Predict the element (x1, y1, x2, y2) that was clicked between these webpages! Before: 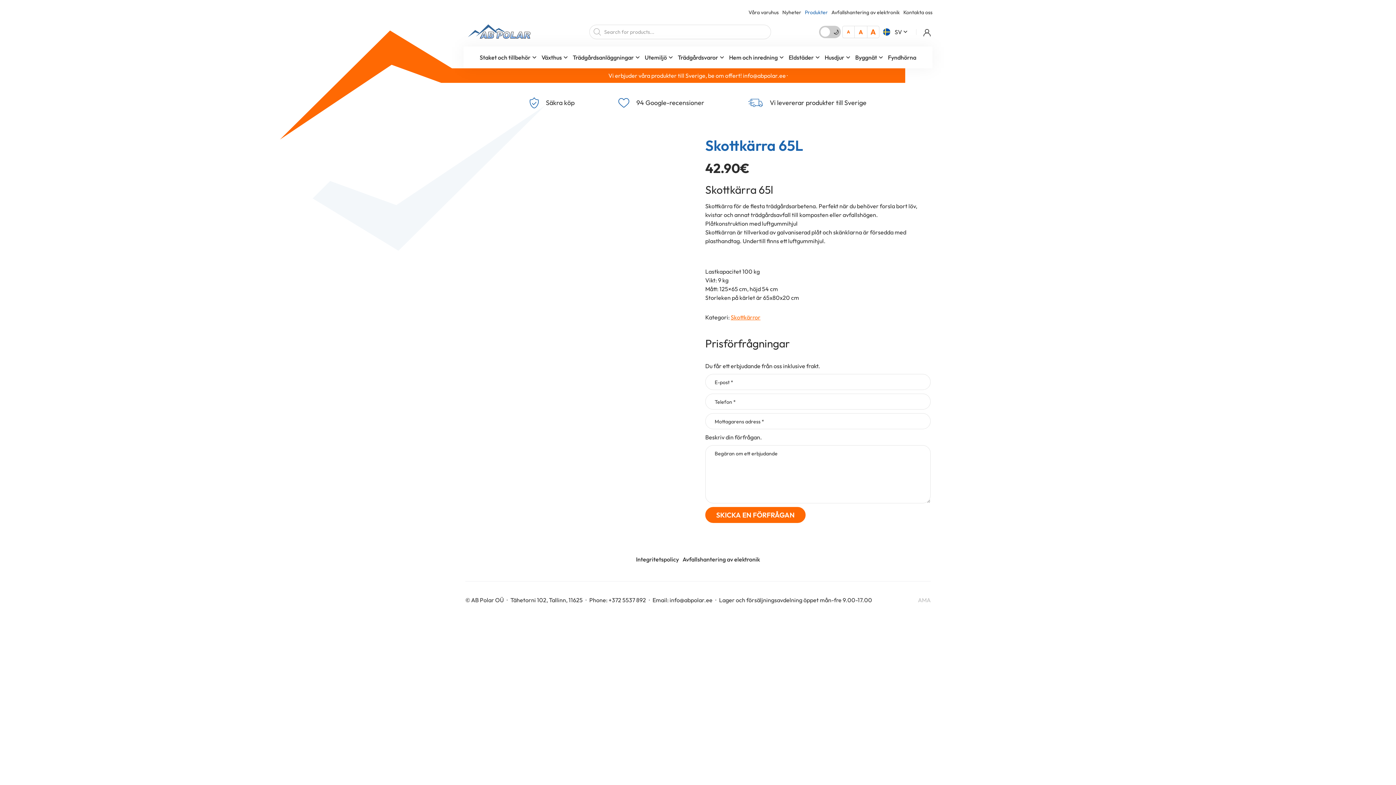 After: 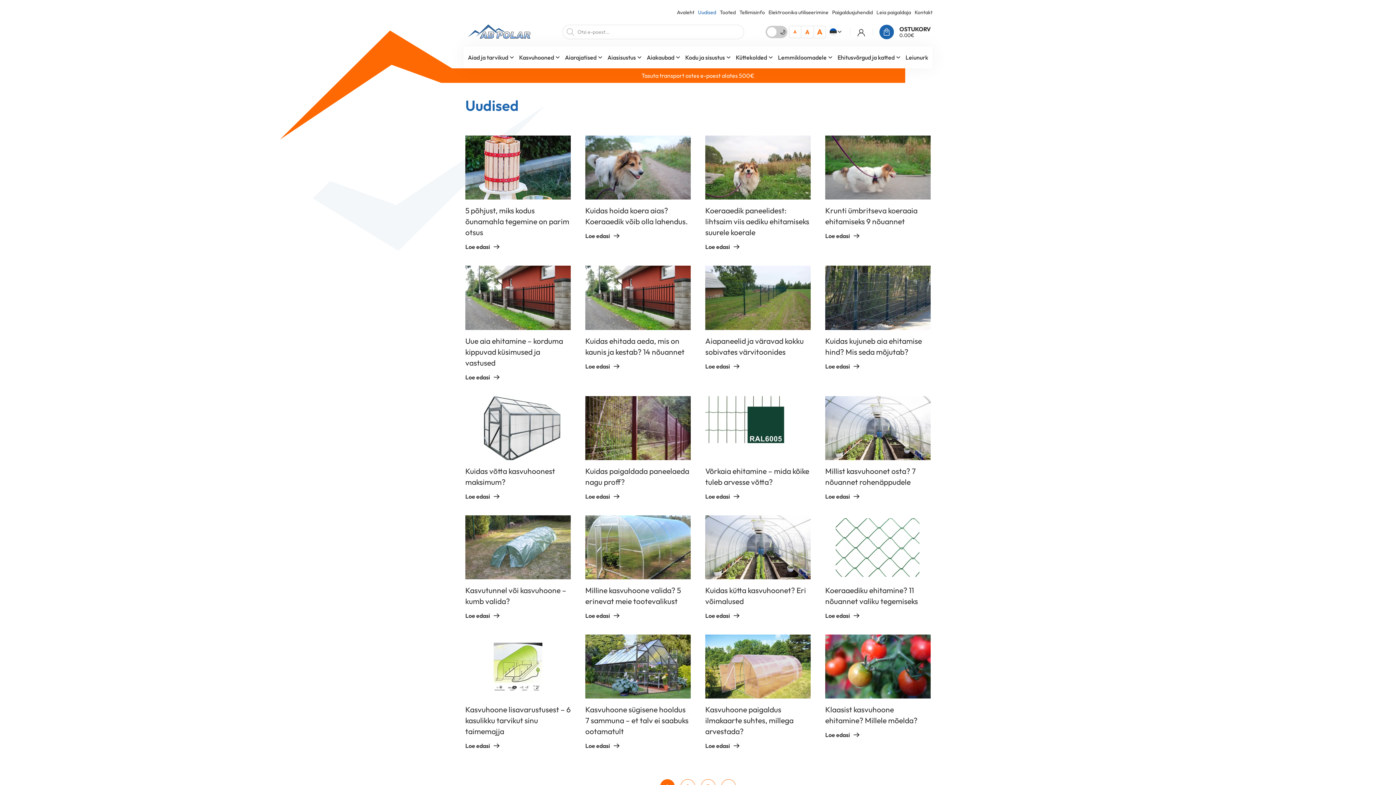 Action: bbox: (782, 6, 801, 18) label: Nyheter